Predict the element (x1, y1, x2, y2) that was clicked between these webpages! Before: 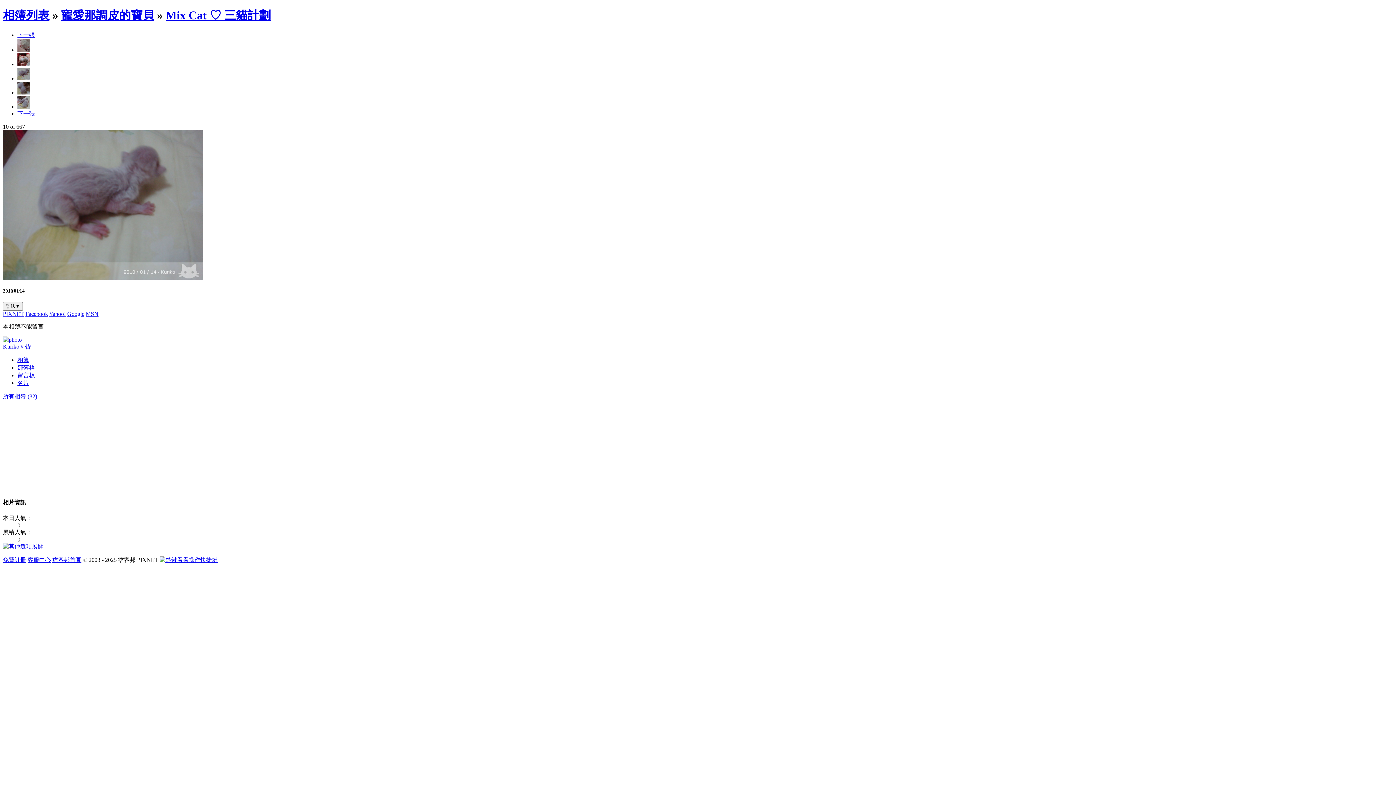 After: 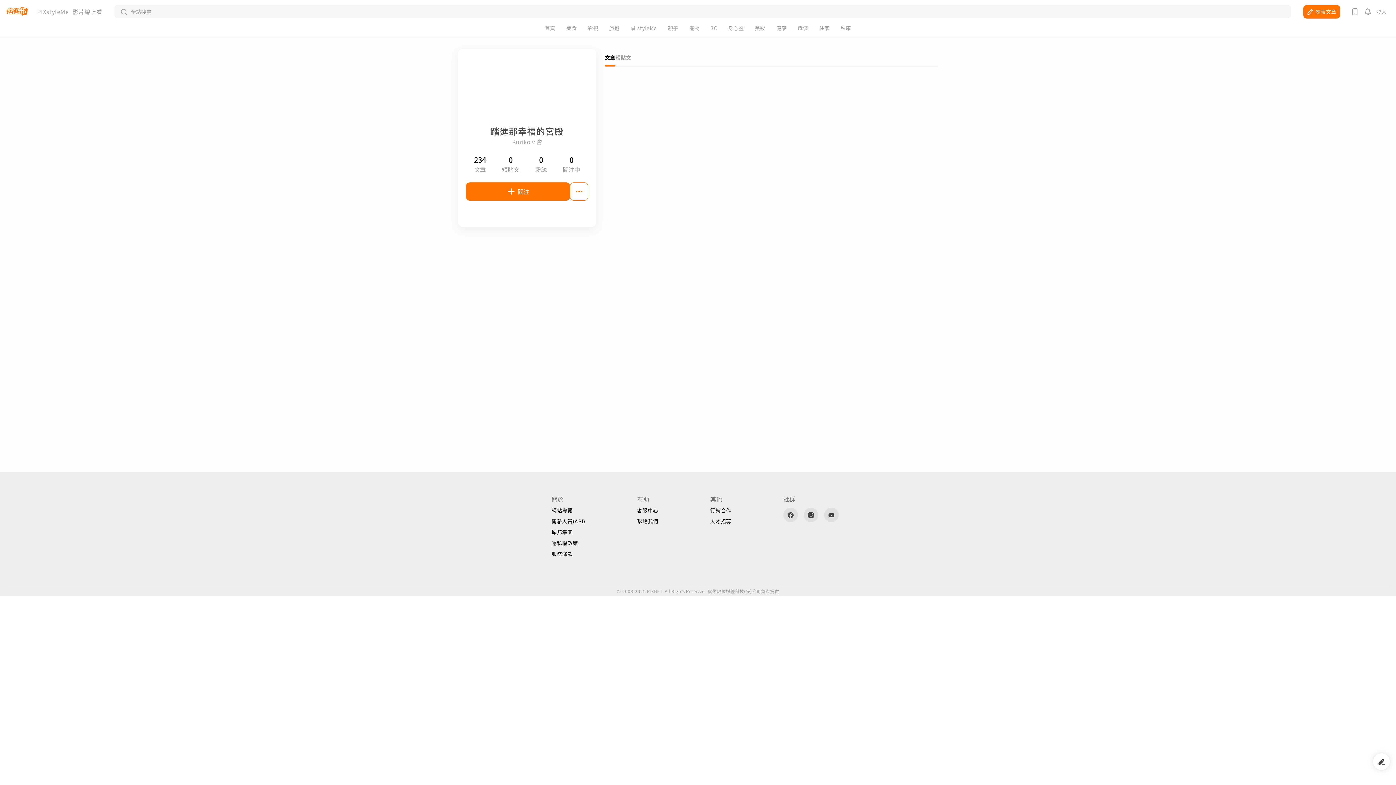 Action: bbox: (2, 343, 30, 349) label: Kuriko〃呰